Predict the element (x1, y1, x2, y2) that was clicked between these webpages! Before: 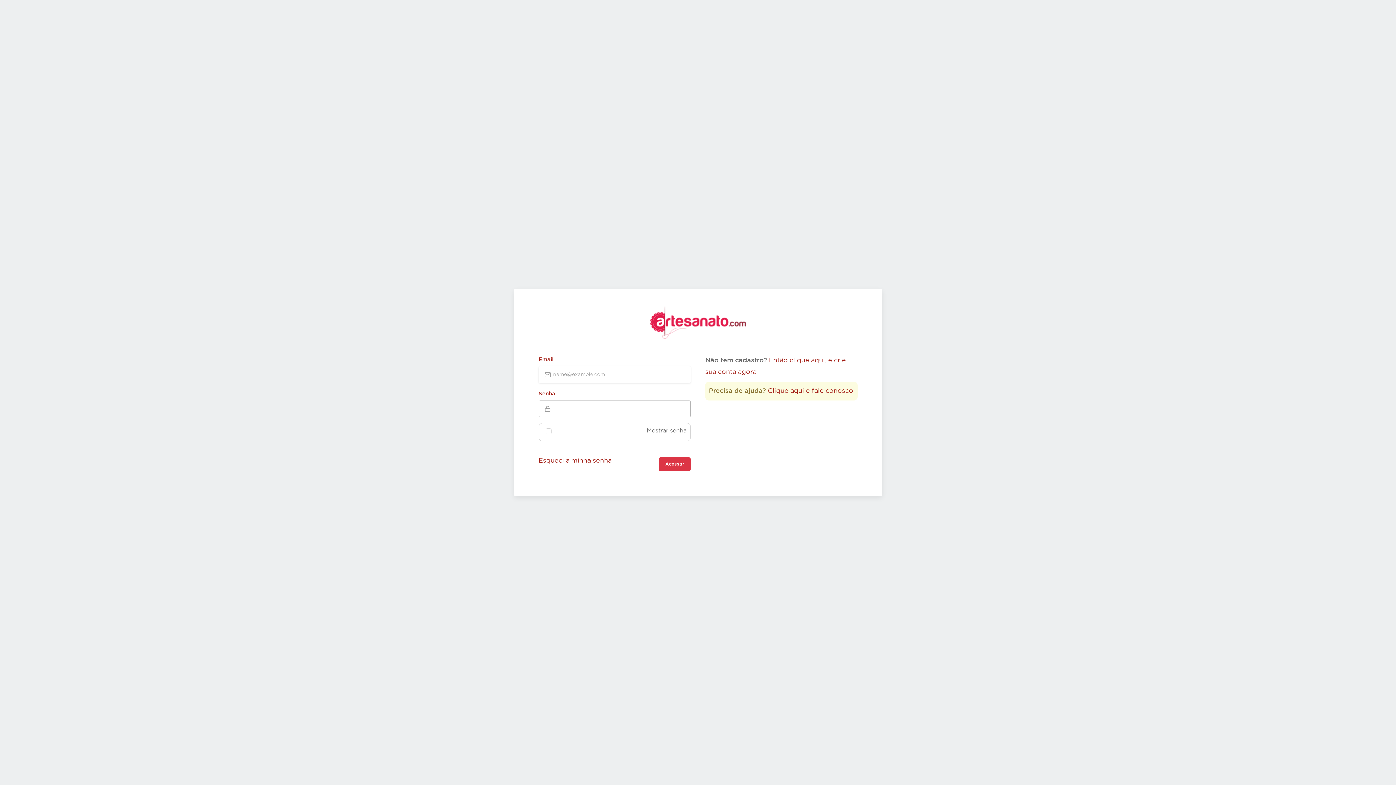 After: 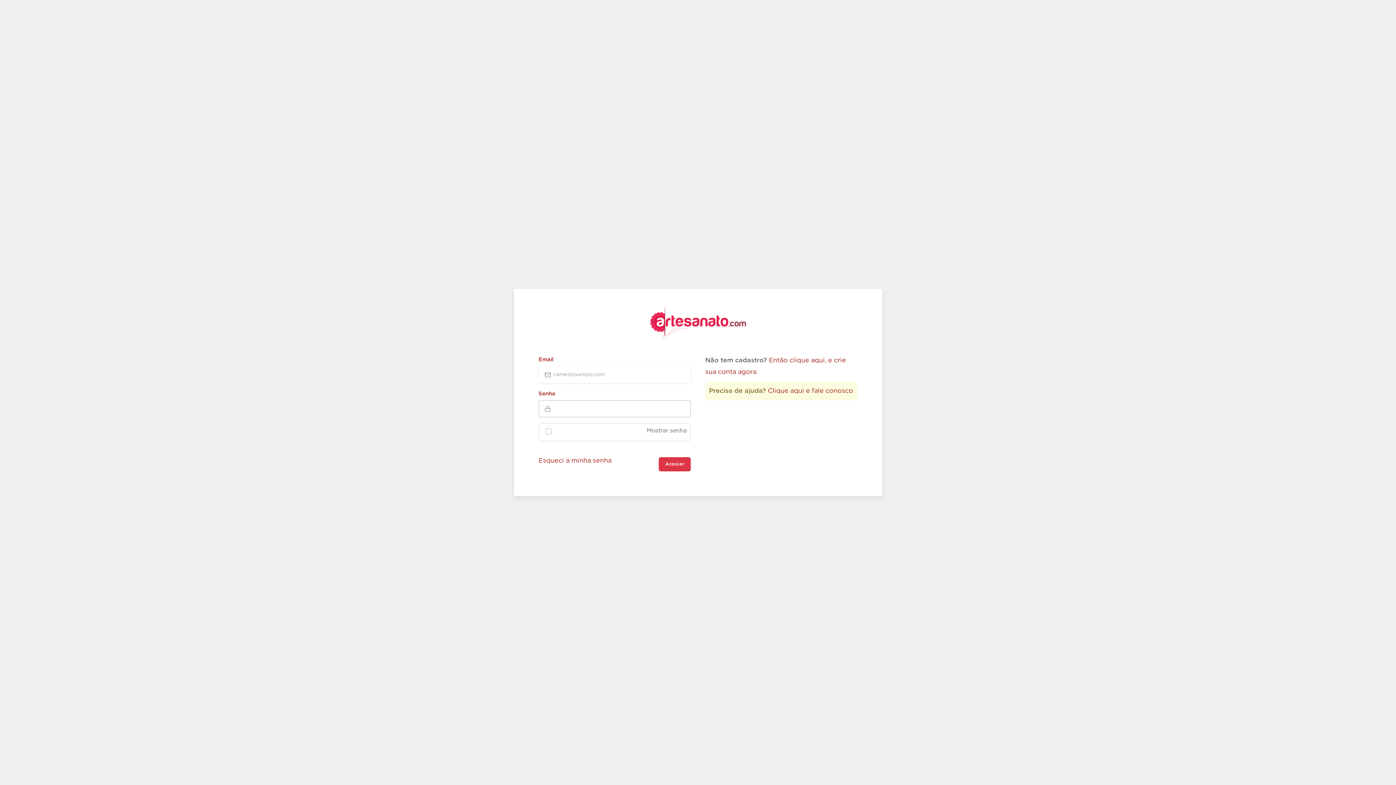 Action: bbox: (658, 457, 690, 471) label: Acessar